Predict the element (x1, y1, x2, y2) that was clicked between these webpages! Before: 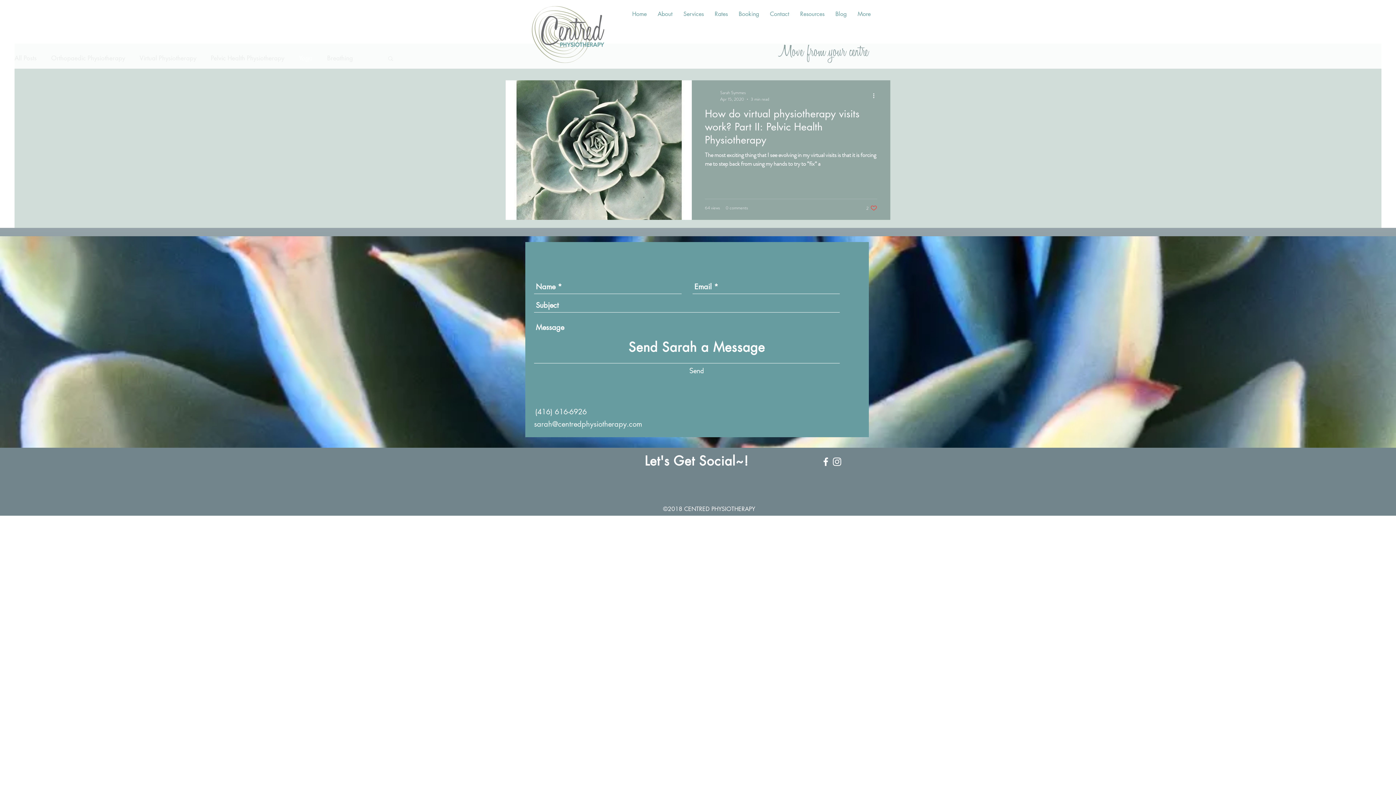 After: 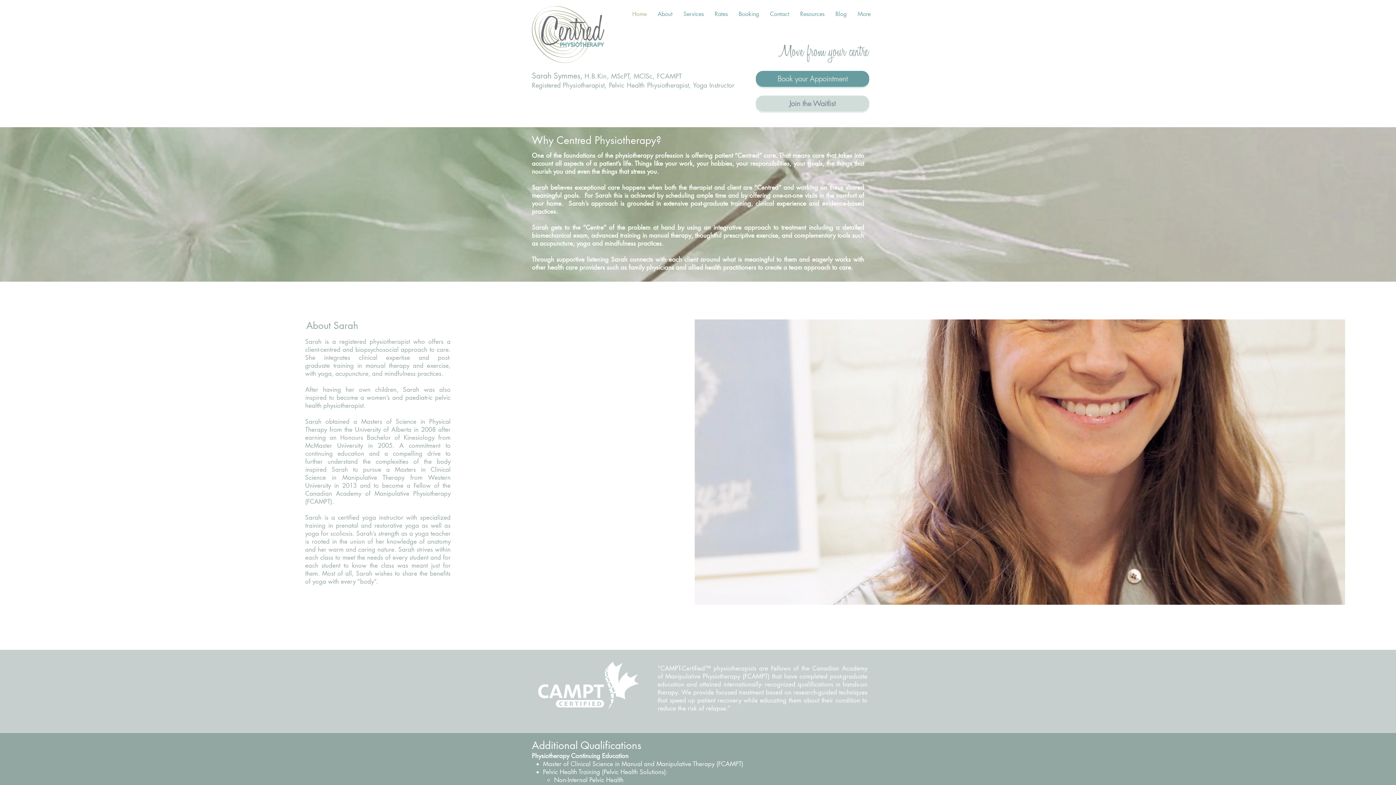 Action: label: Contact bbox: (764, 6, 794, 21)